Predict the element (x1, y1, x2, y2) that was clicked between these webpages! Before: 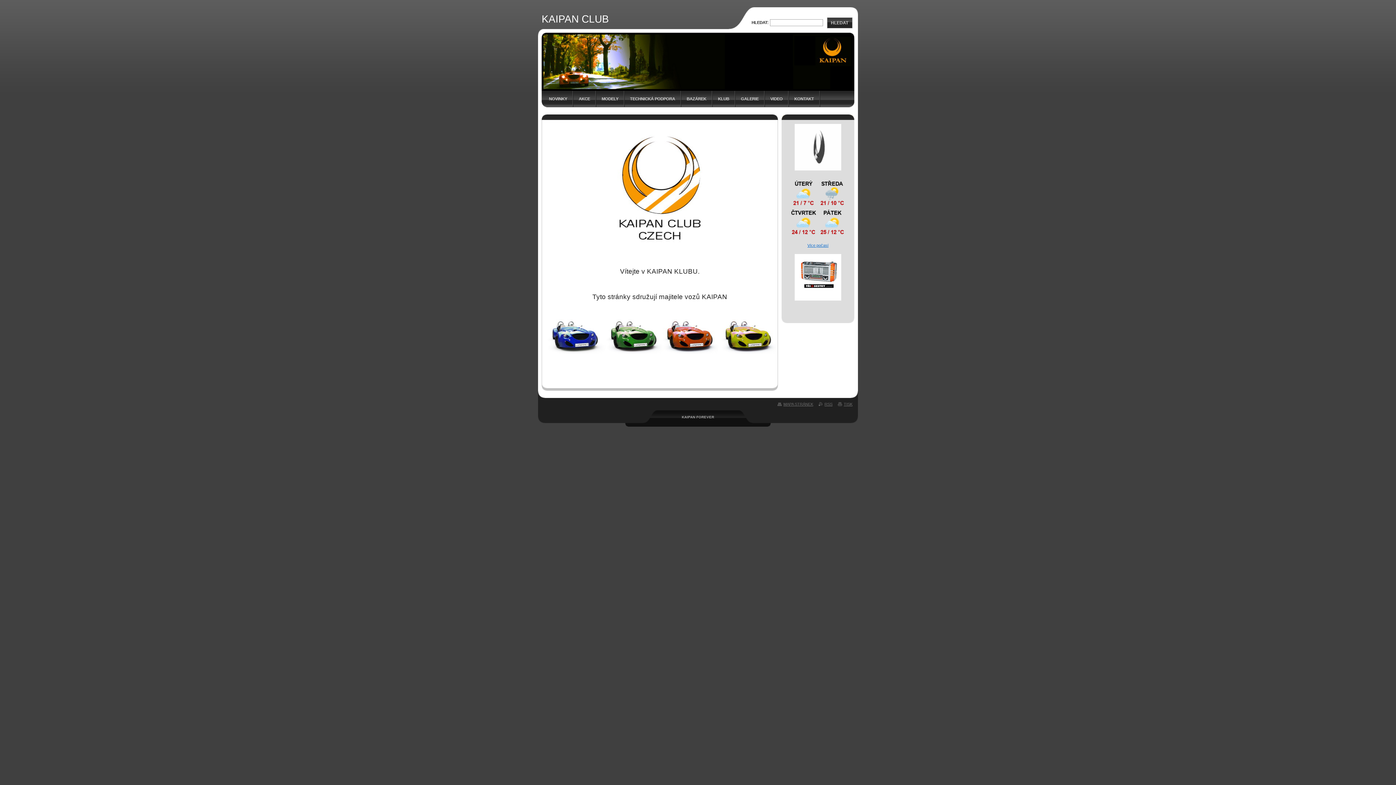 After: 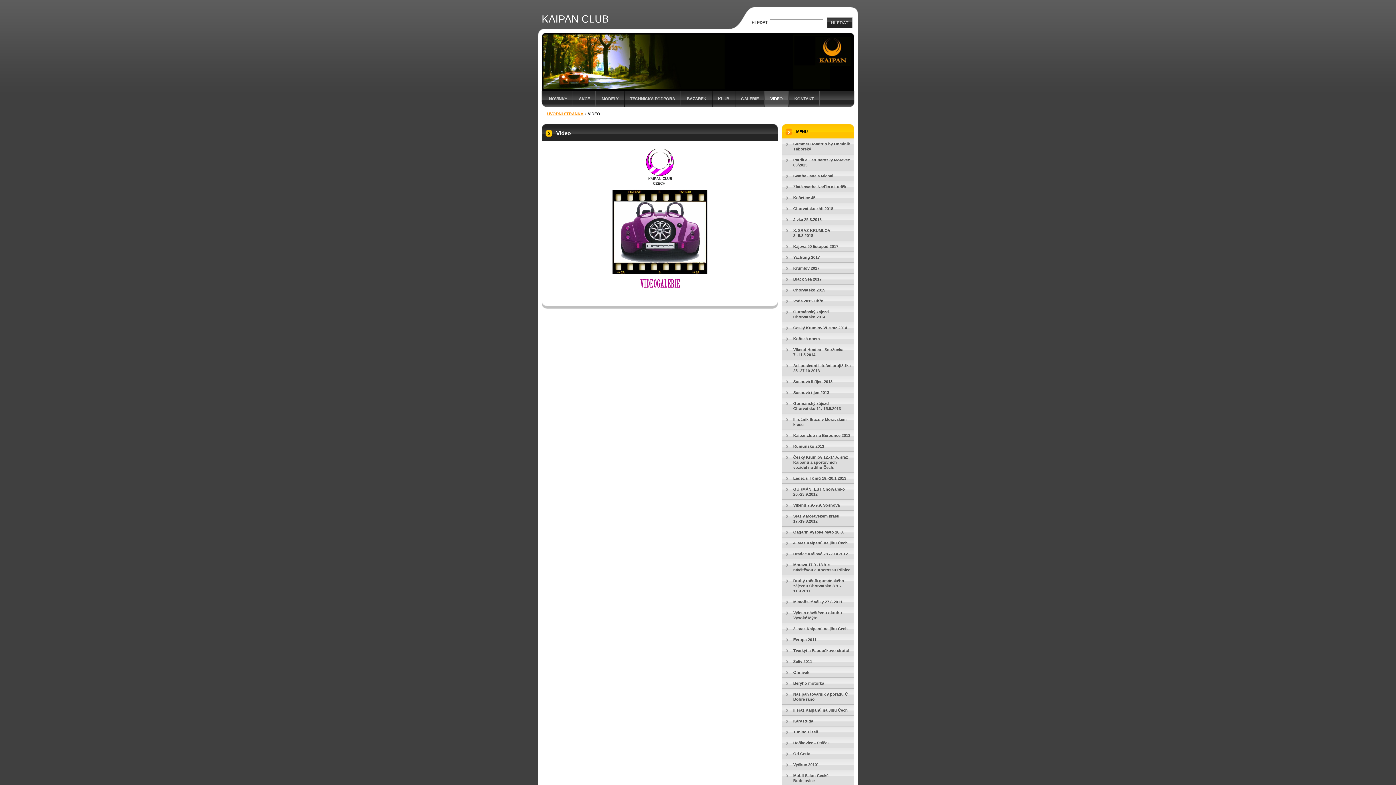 Action: bbox: (765, 90, 788, 107) label: VIDEO